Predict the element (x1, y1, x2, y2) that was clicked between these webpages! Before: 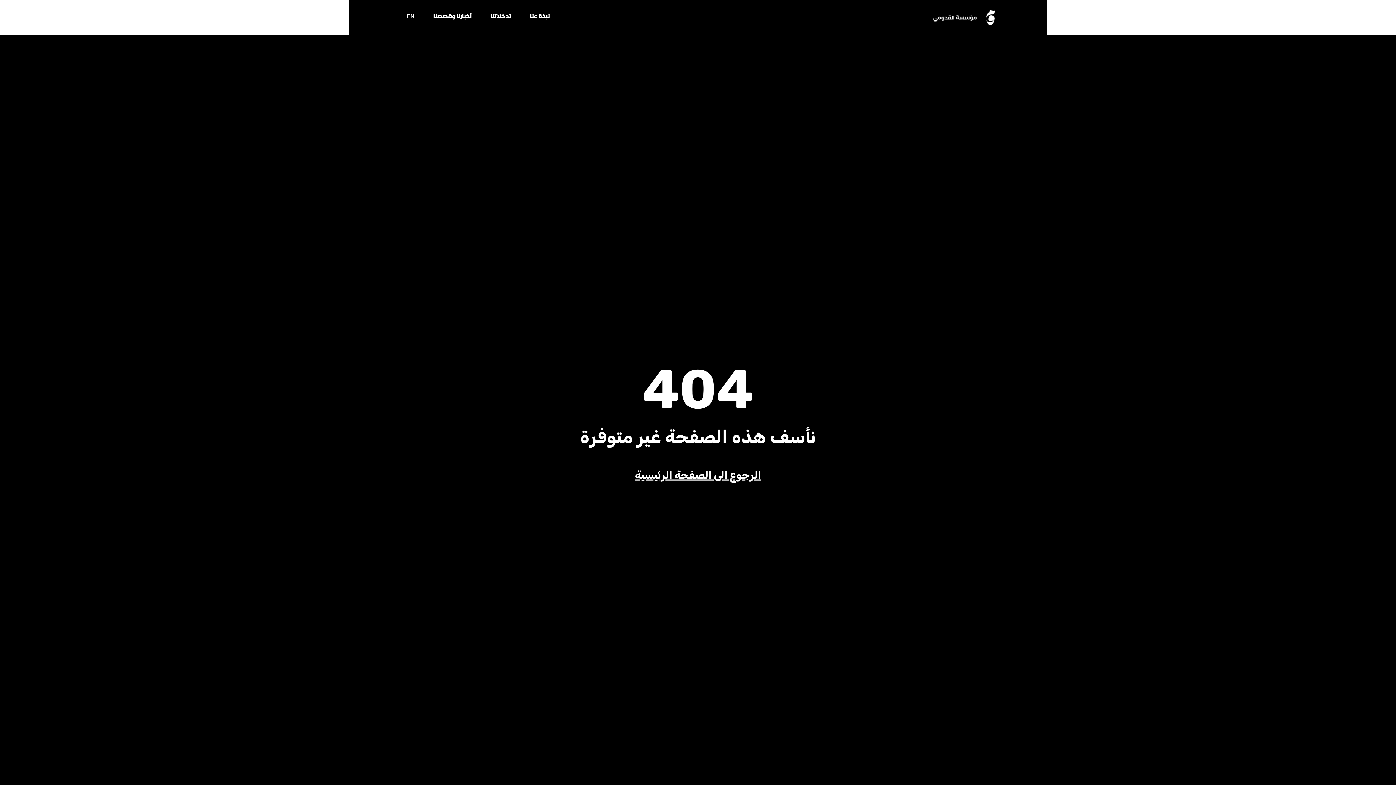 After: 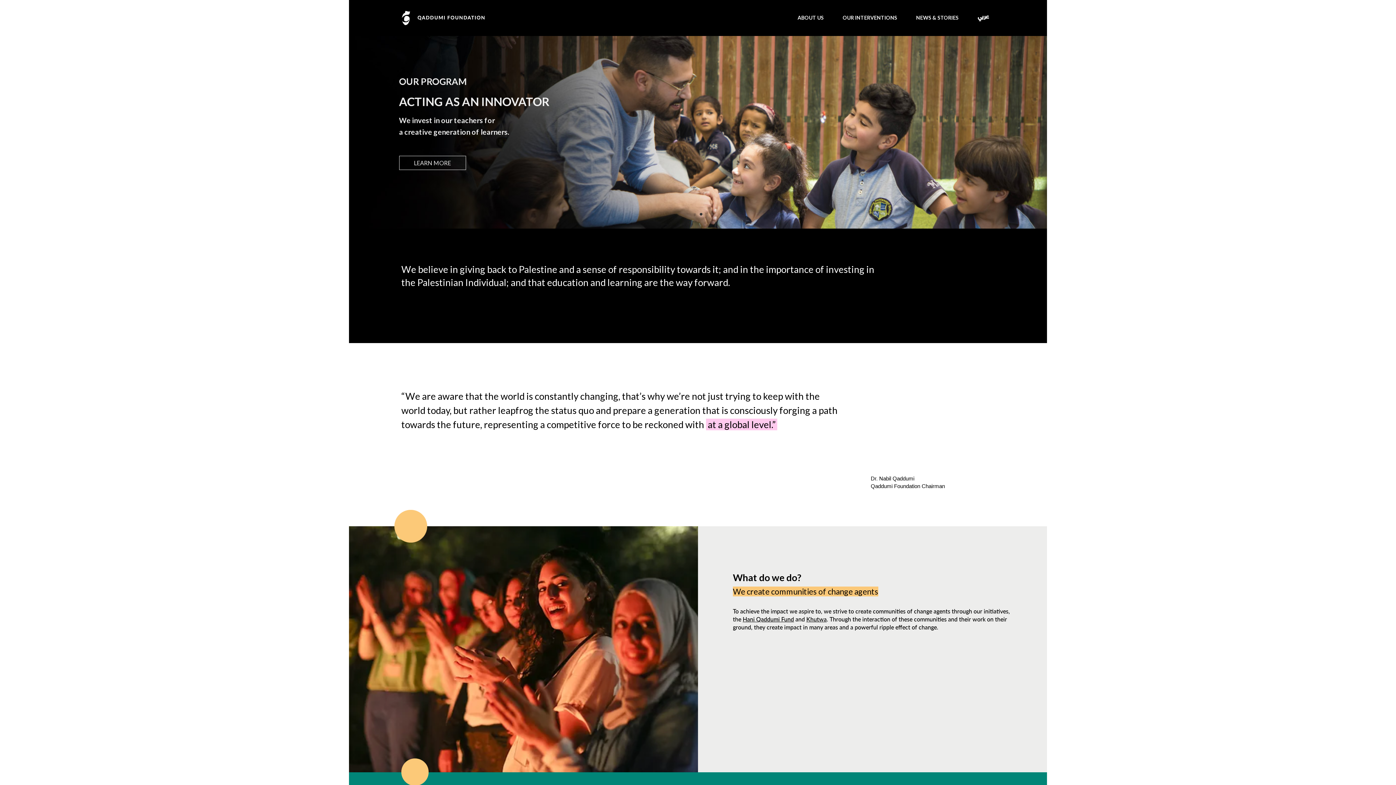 Action: bbox: (401, 12, 420, 24) label: EN